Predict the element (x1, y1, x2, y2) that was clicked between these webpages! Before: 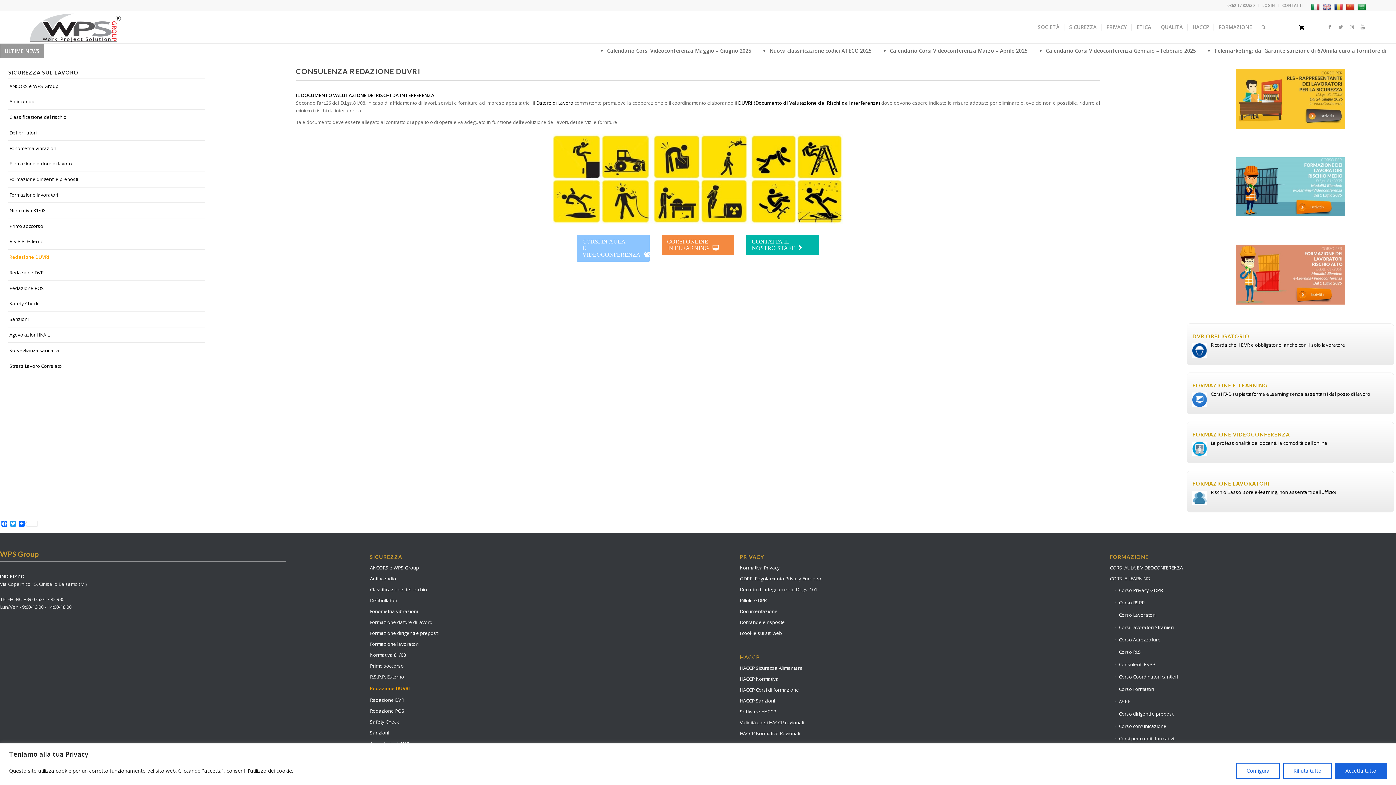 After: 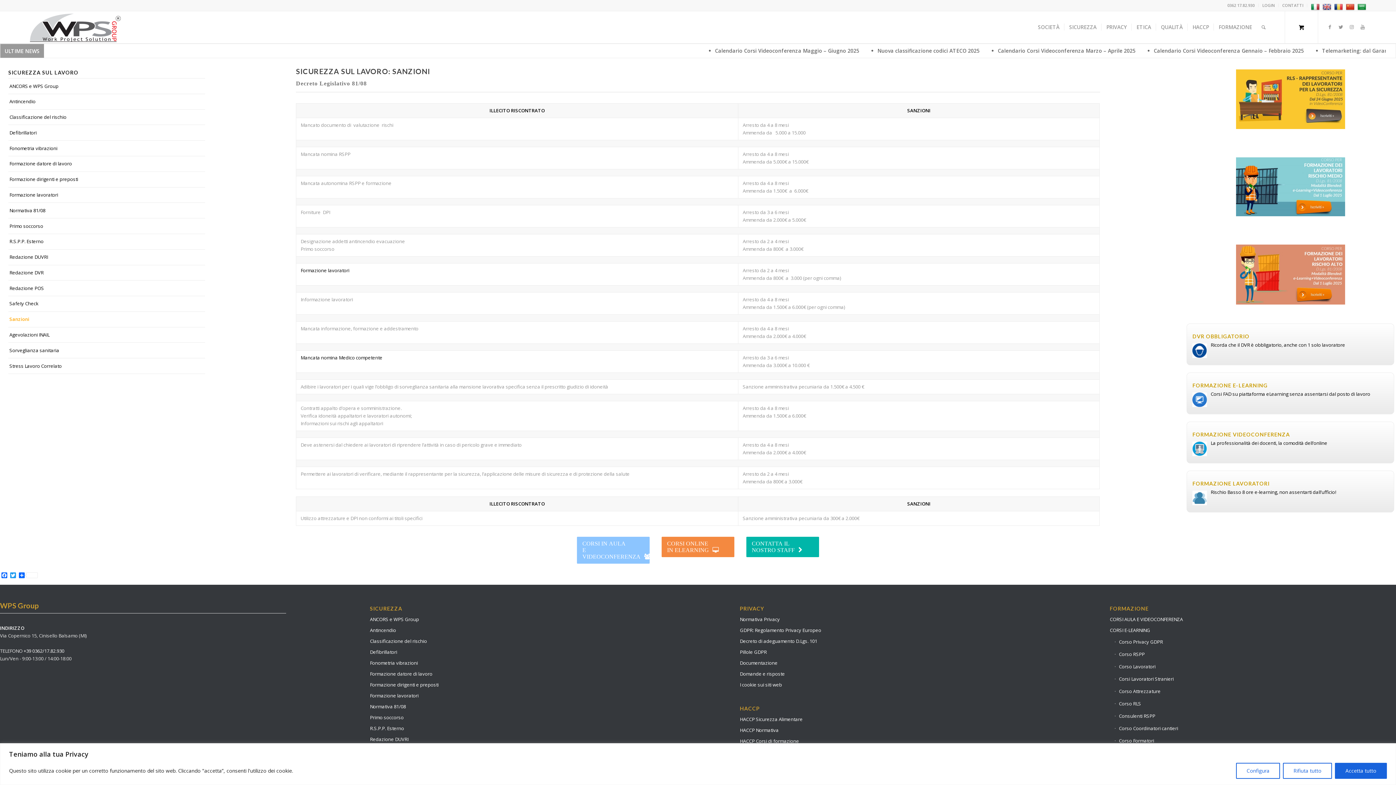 Action: label: Sanzioni bbox: (8, 311, 204, 327)